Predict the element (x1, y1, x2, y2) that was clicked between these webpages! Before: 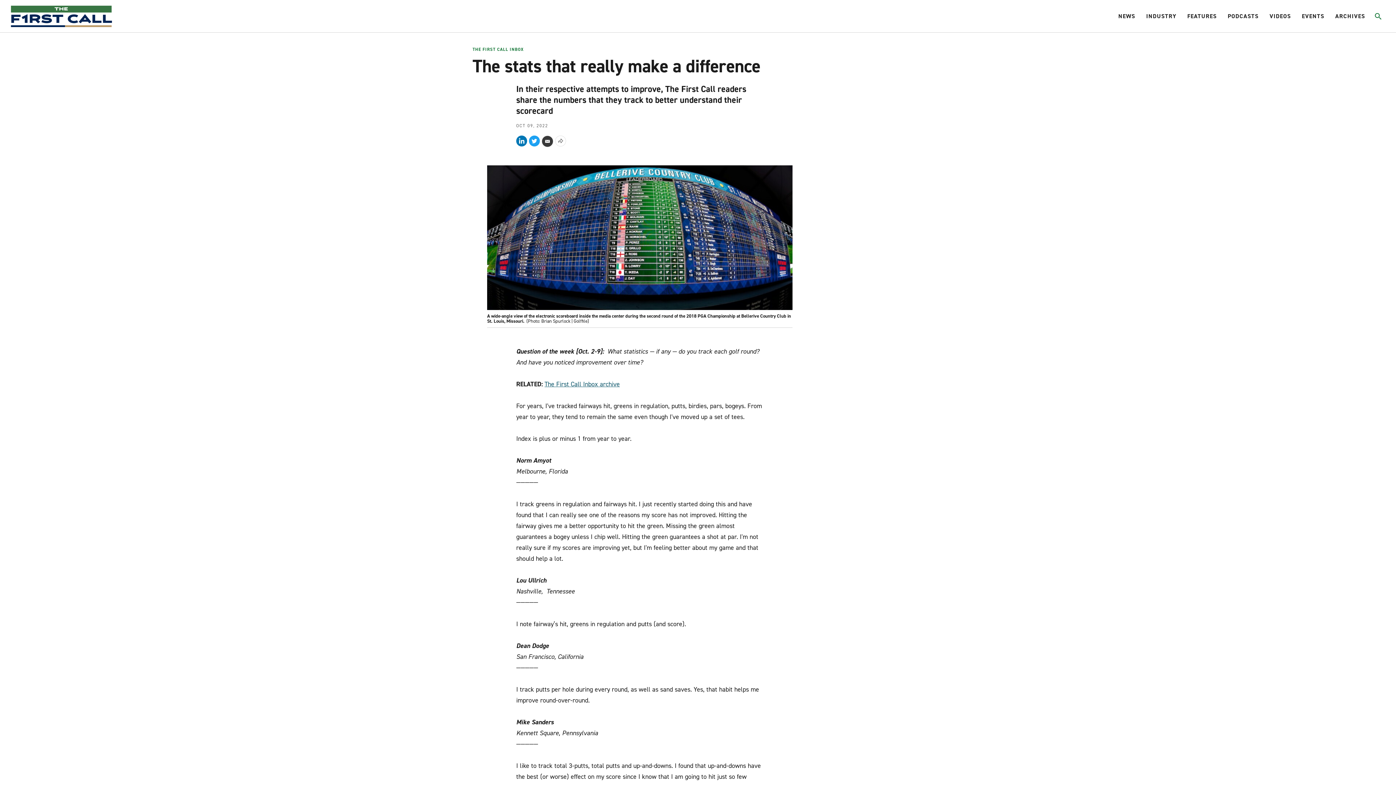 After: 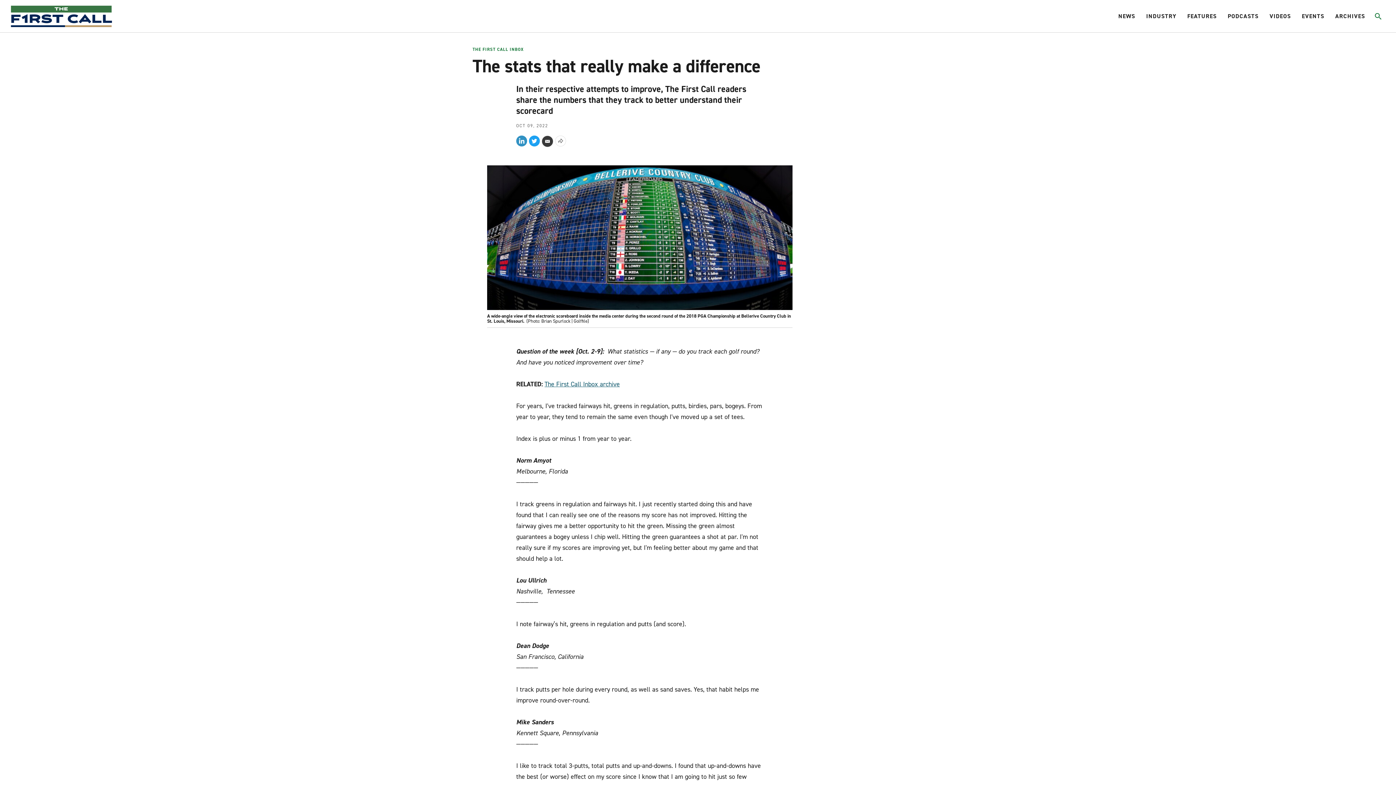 Action: bbox: (516, 135, 527, 146) label: LinkedIn